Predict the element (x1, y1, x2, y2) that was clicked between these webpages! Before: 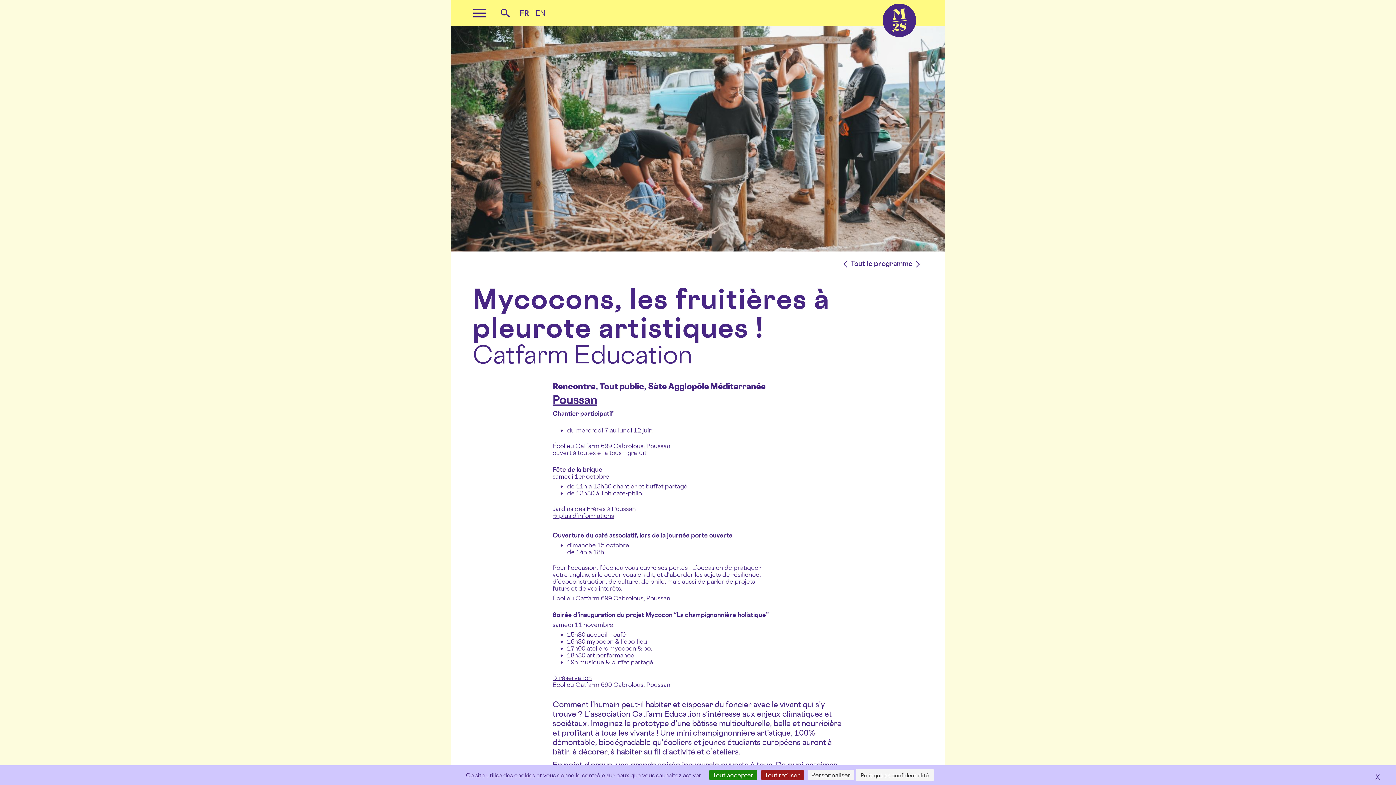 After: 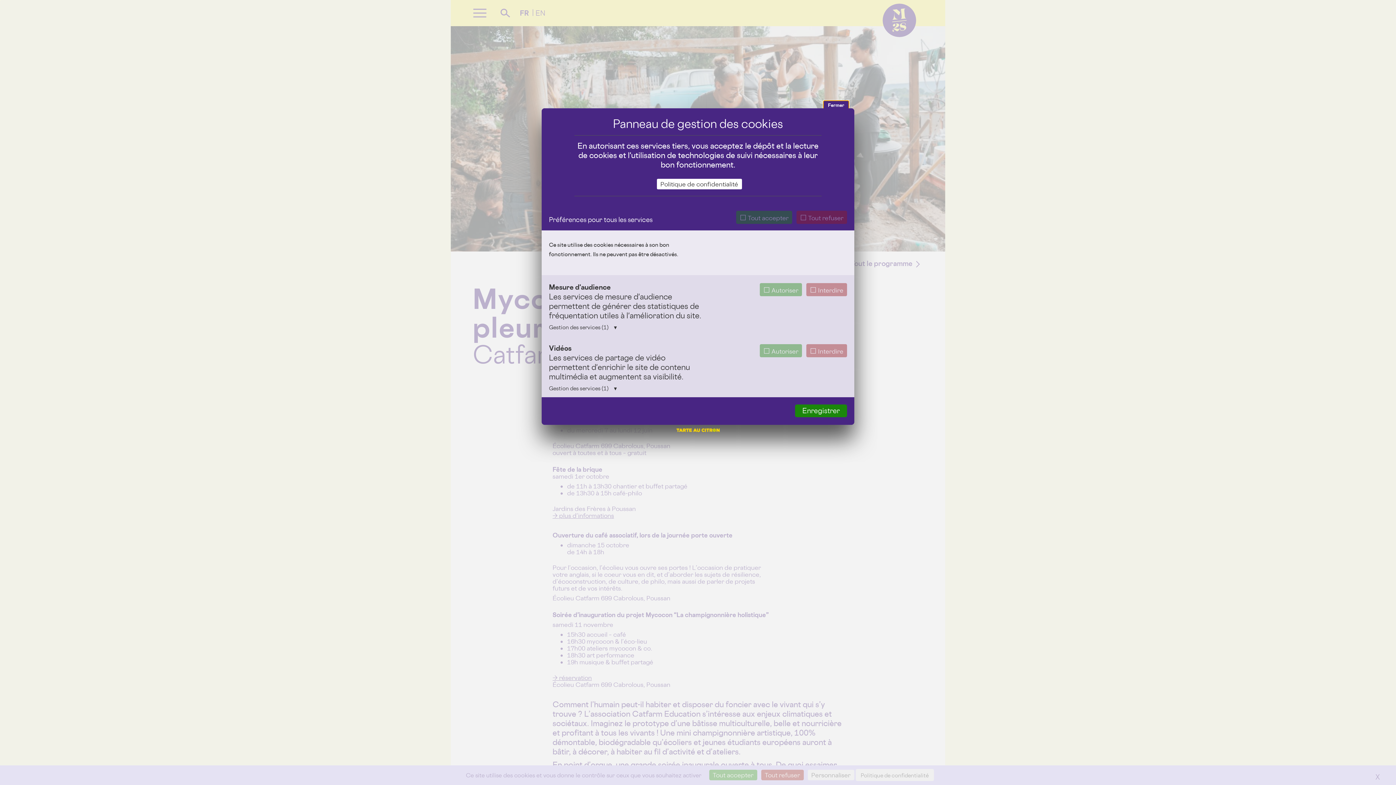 Action: label: Personnaliser (fenêtre modale) bbox: (807, 770, 854, 780)